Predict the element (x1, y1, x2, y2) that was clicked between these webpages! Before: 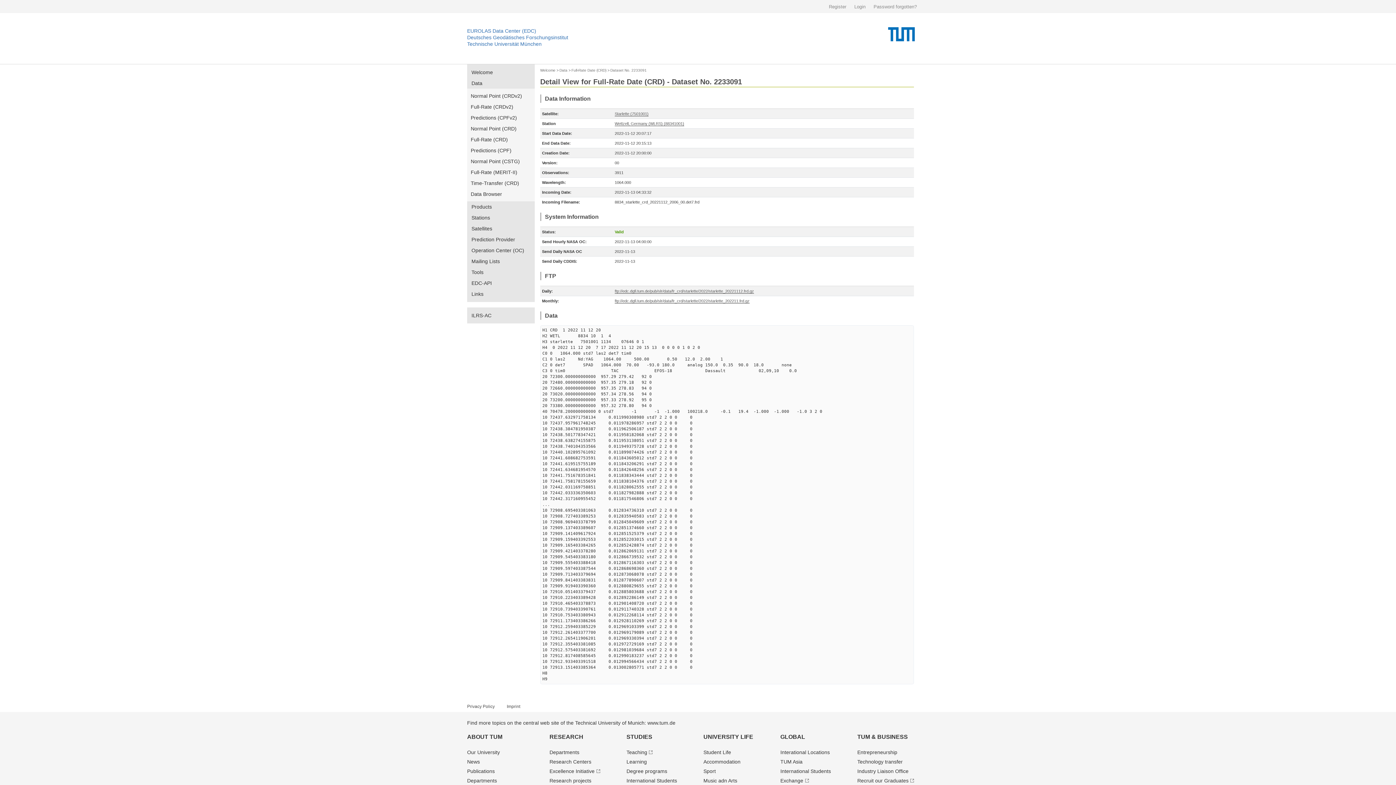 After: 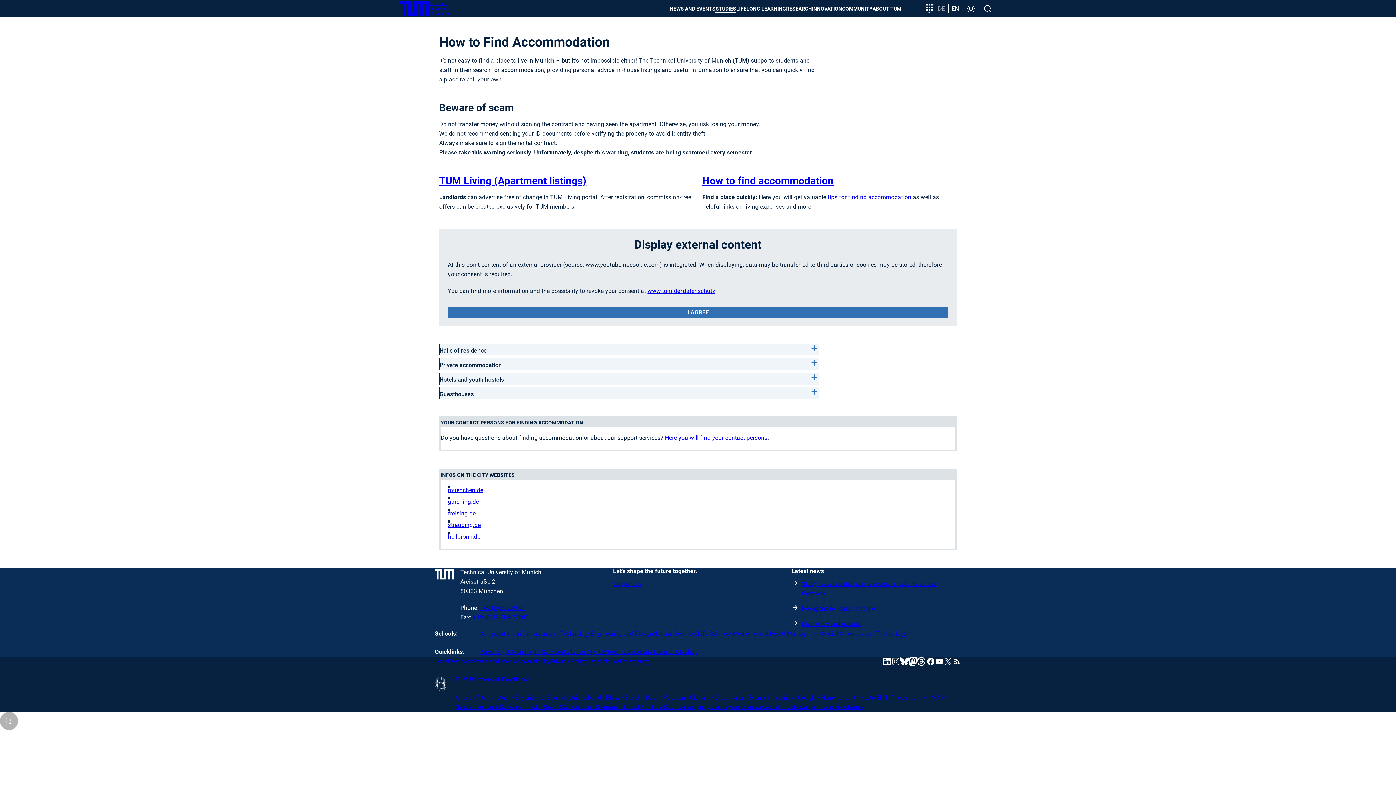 Action: label: Accommodation bbox: (703, 759, 740, 765)